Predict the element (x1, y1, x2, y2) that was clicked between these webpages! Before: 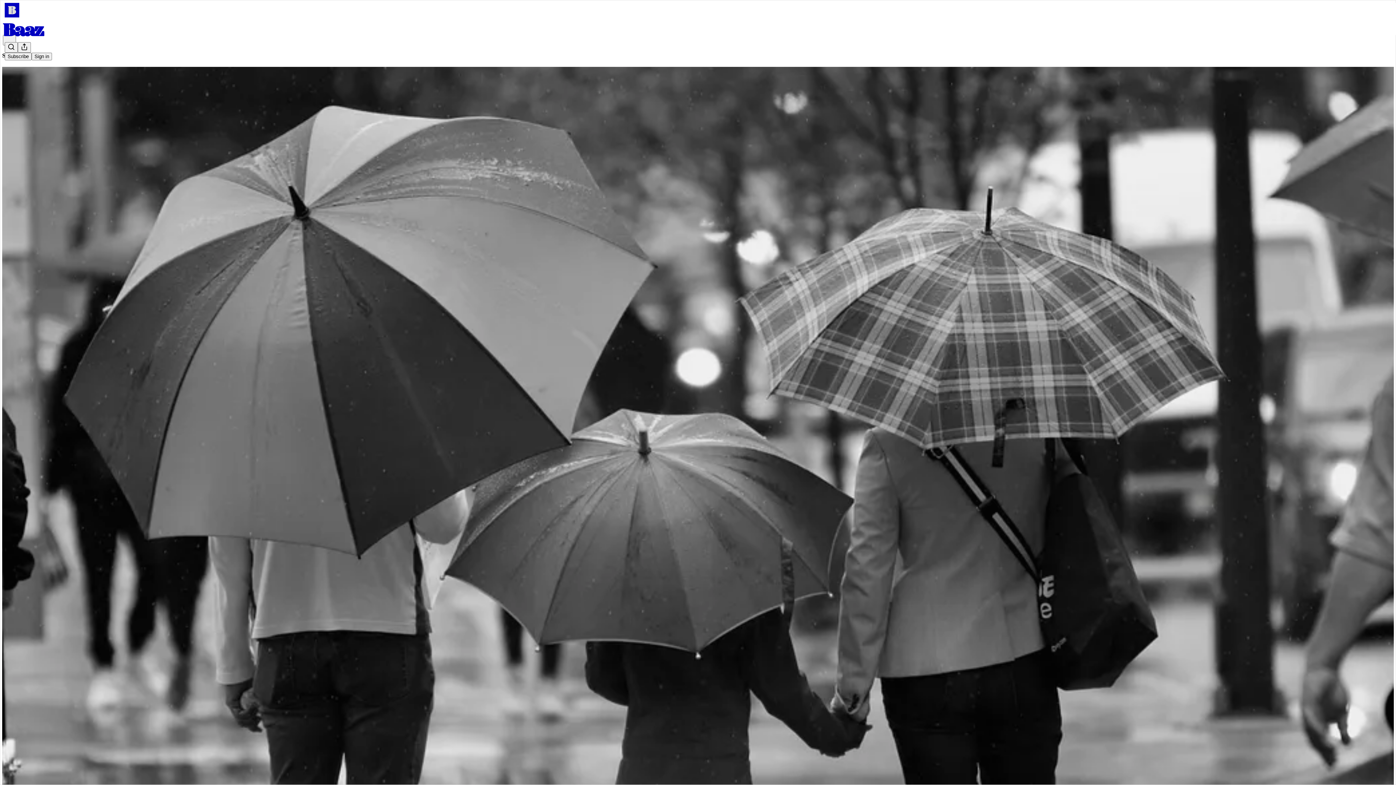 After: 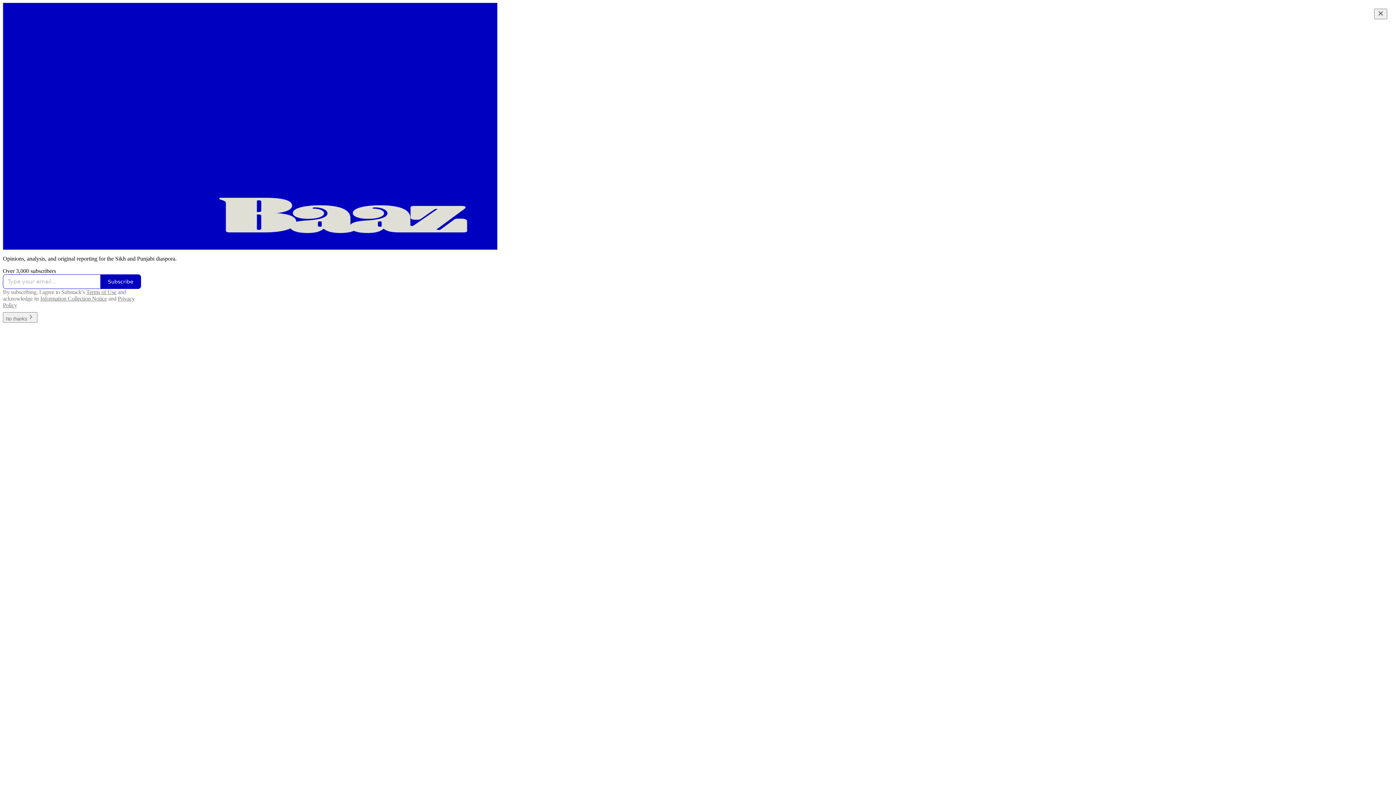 Action: bbox: (2, 23, 1399, 36)